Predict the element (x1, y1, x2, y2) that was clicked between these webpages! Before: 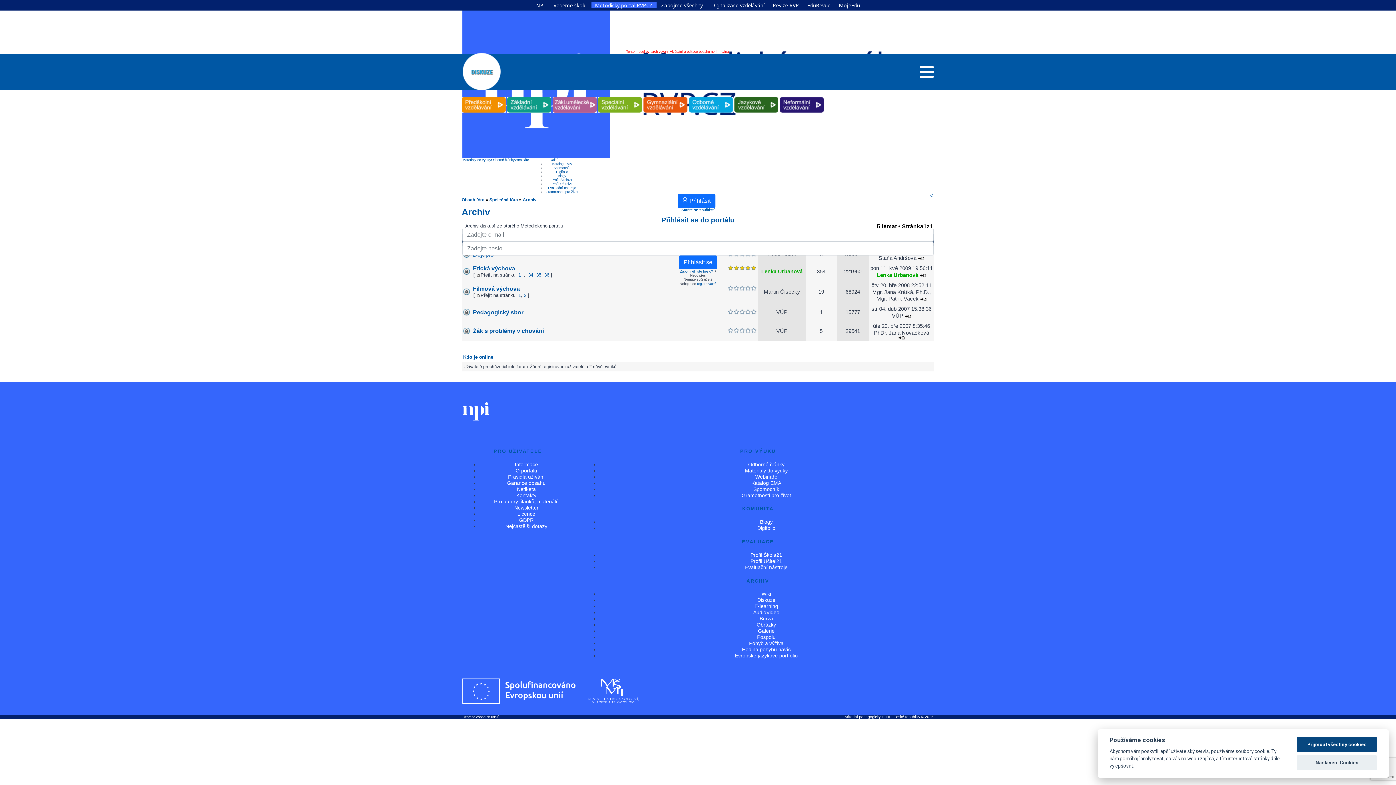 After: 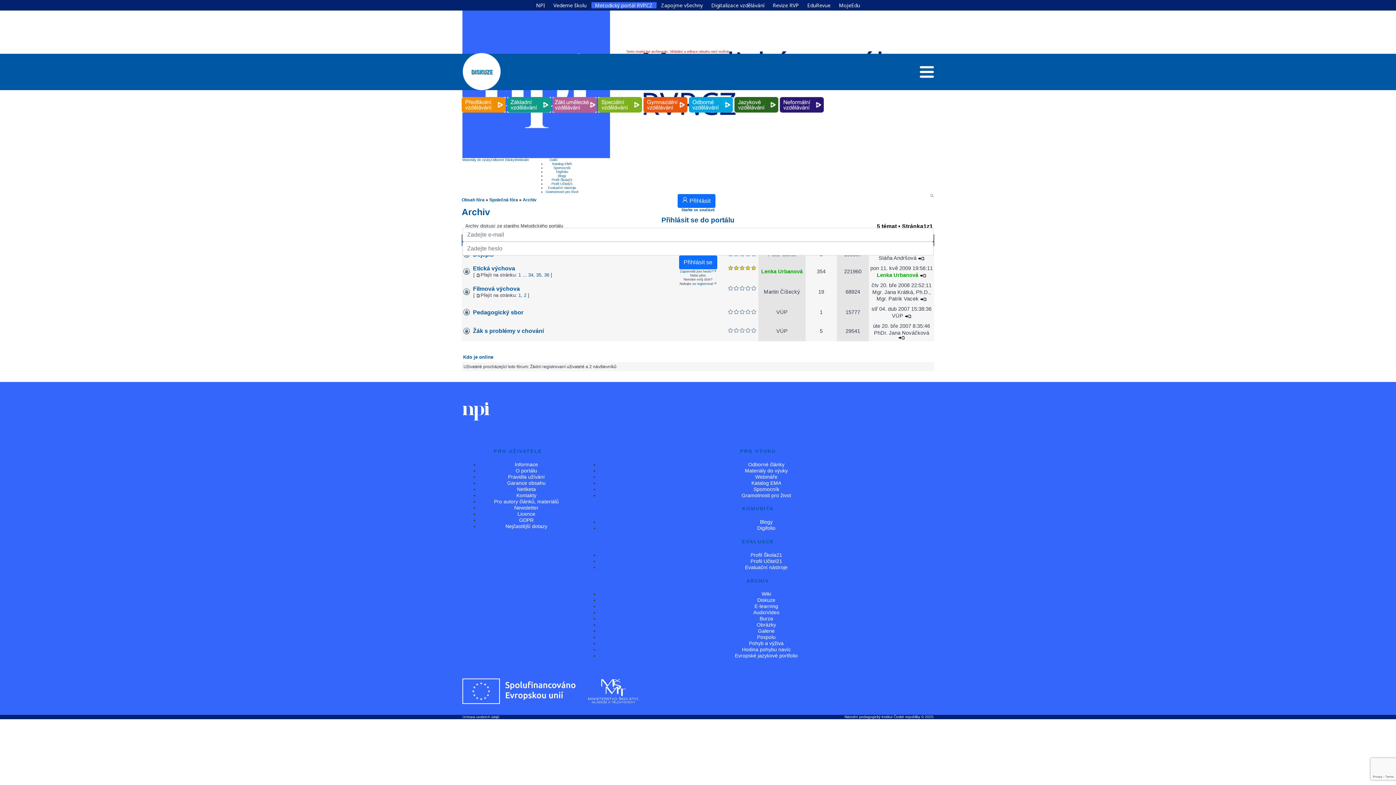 Action: label: Přijmout všechny cookies bbox: (1297, 737, 1377, 752)